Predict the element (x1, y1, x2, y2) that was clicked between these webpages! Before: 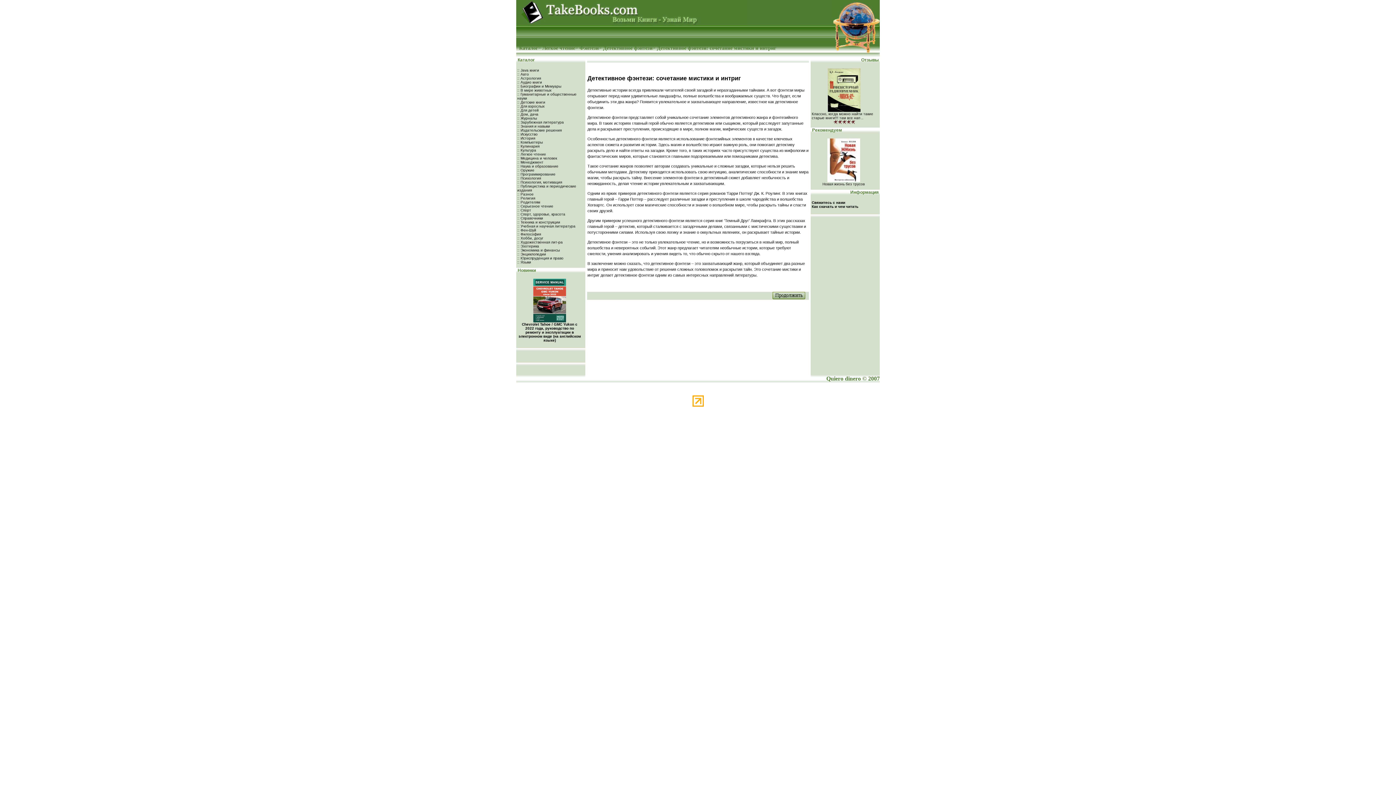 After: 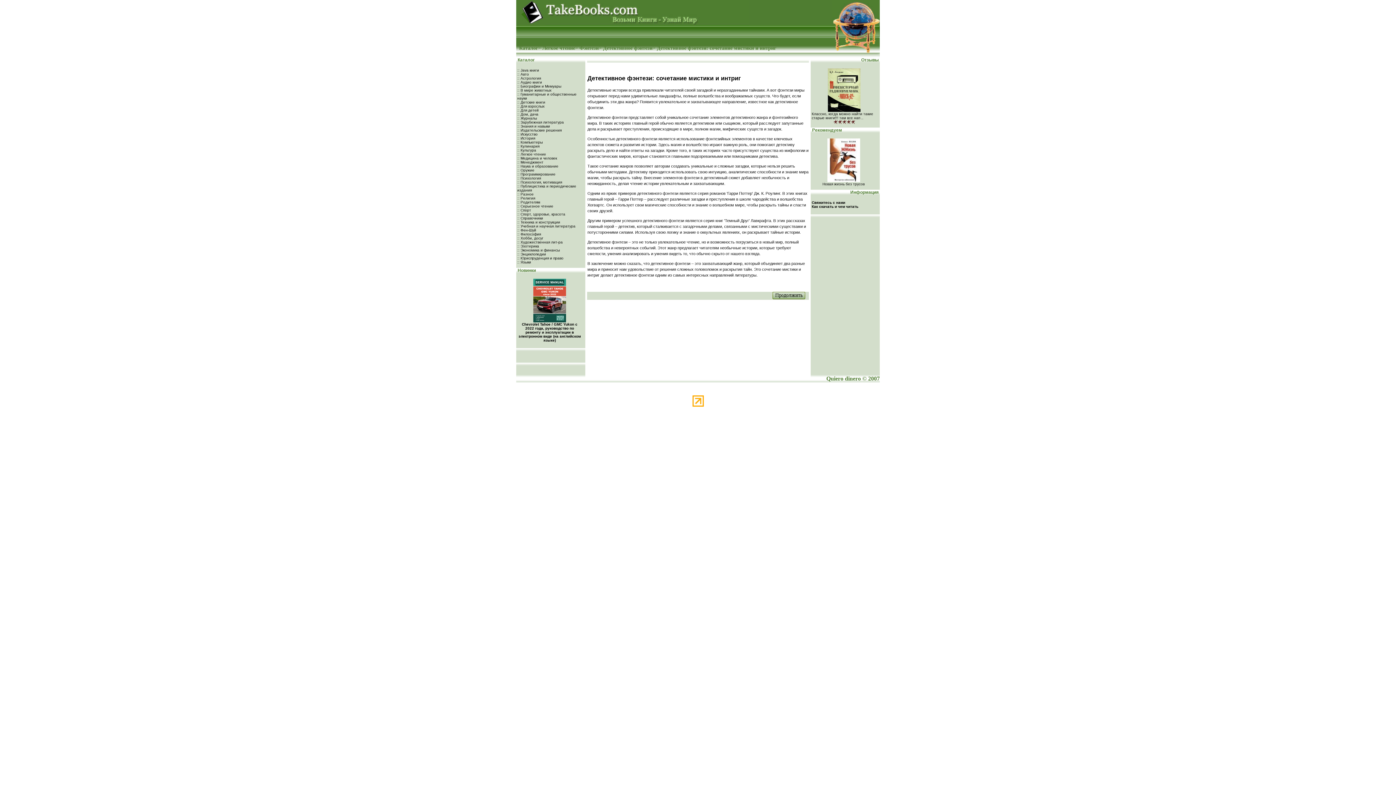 Action: bbox: (692, 401, 703, 408)